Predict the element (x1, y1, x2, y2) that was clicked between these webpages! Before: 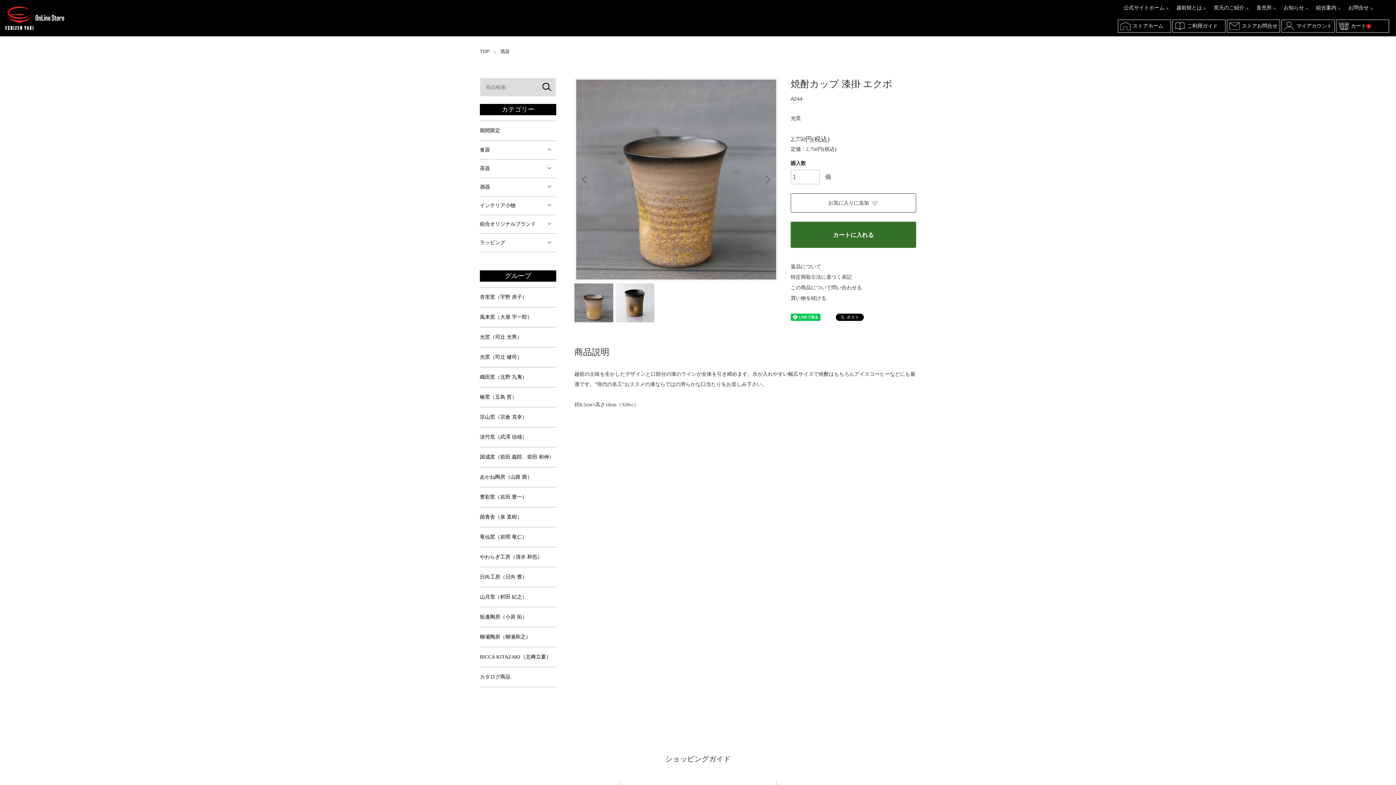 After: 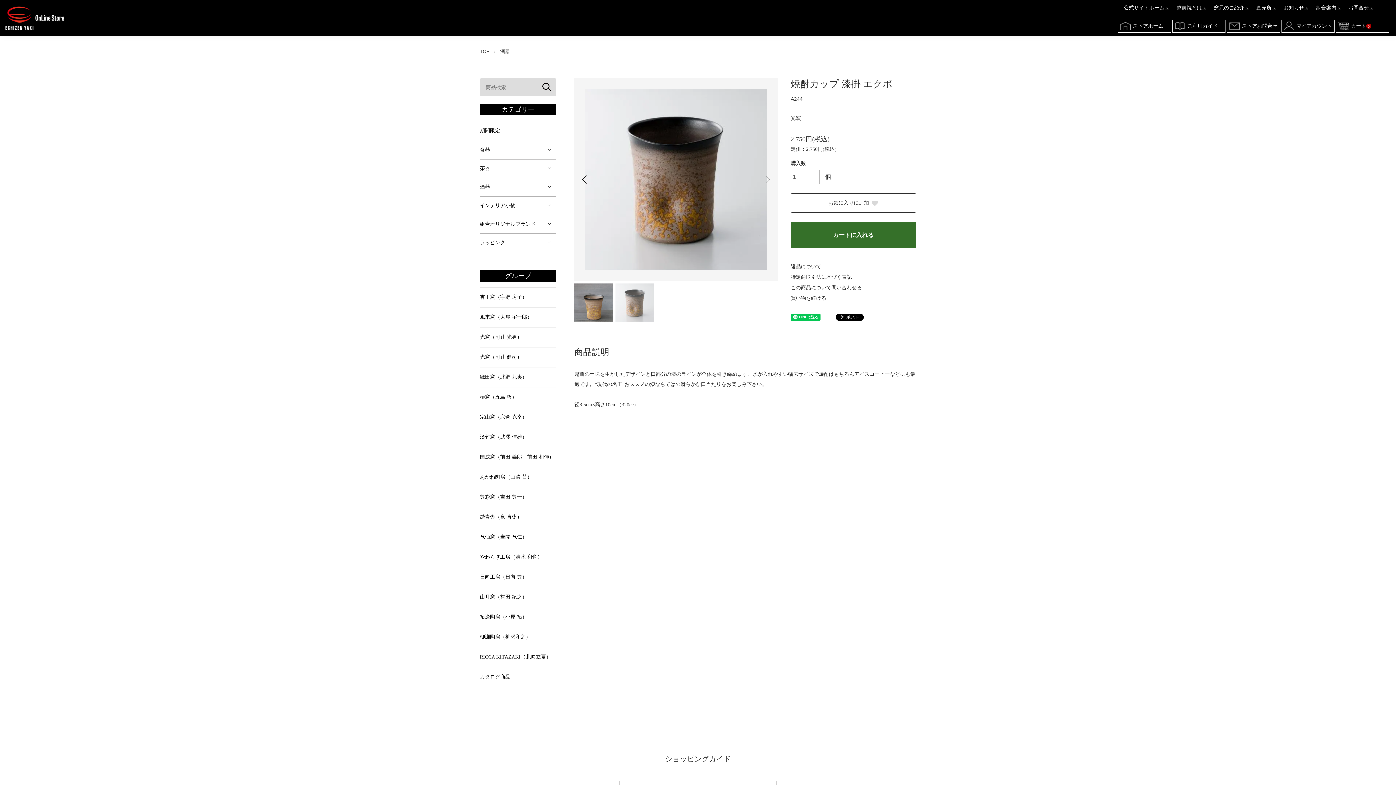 Action: label: Previous bbox: (580, 174, 590, 185)